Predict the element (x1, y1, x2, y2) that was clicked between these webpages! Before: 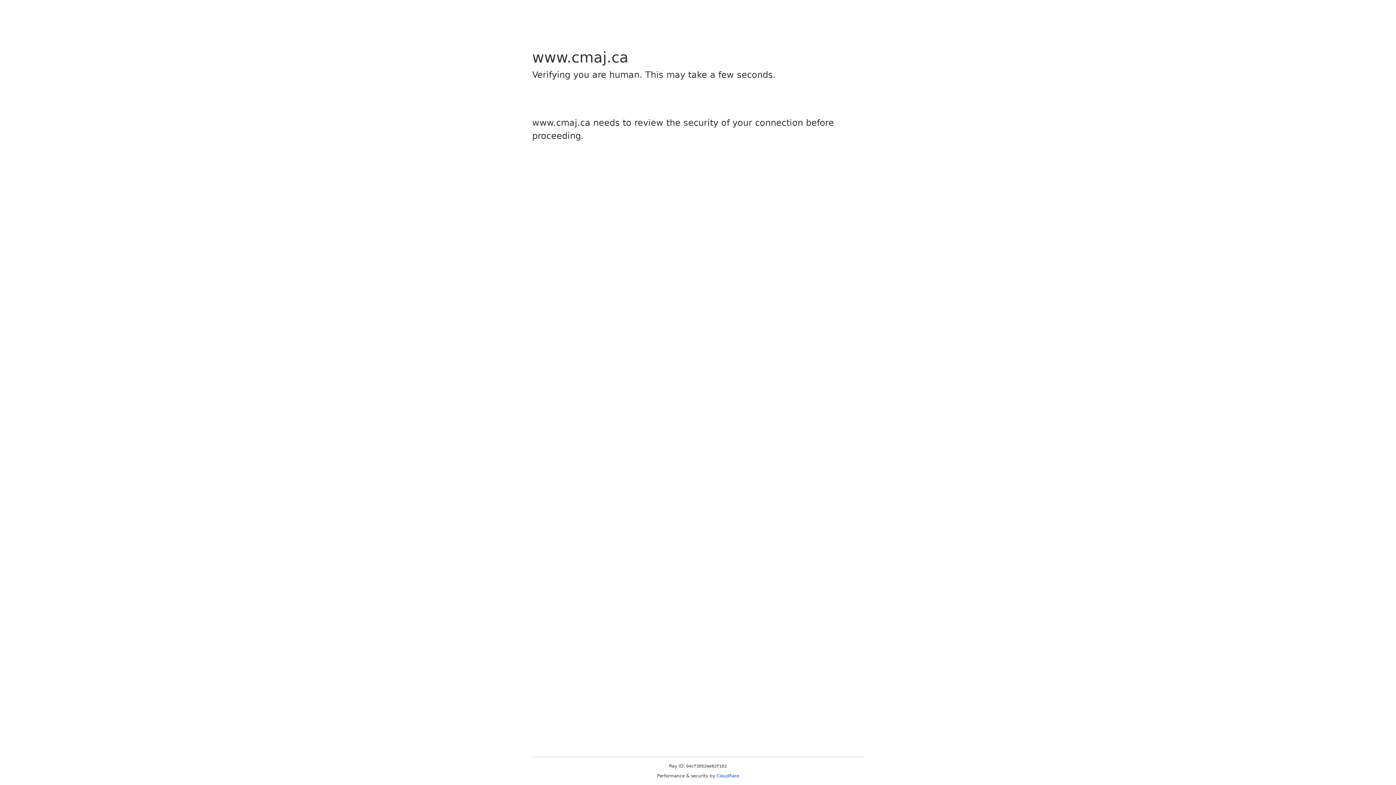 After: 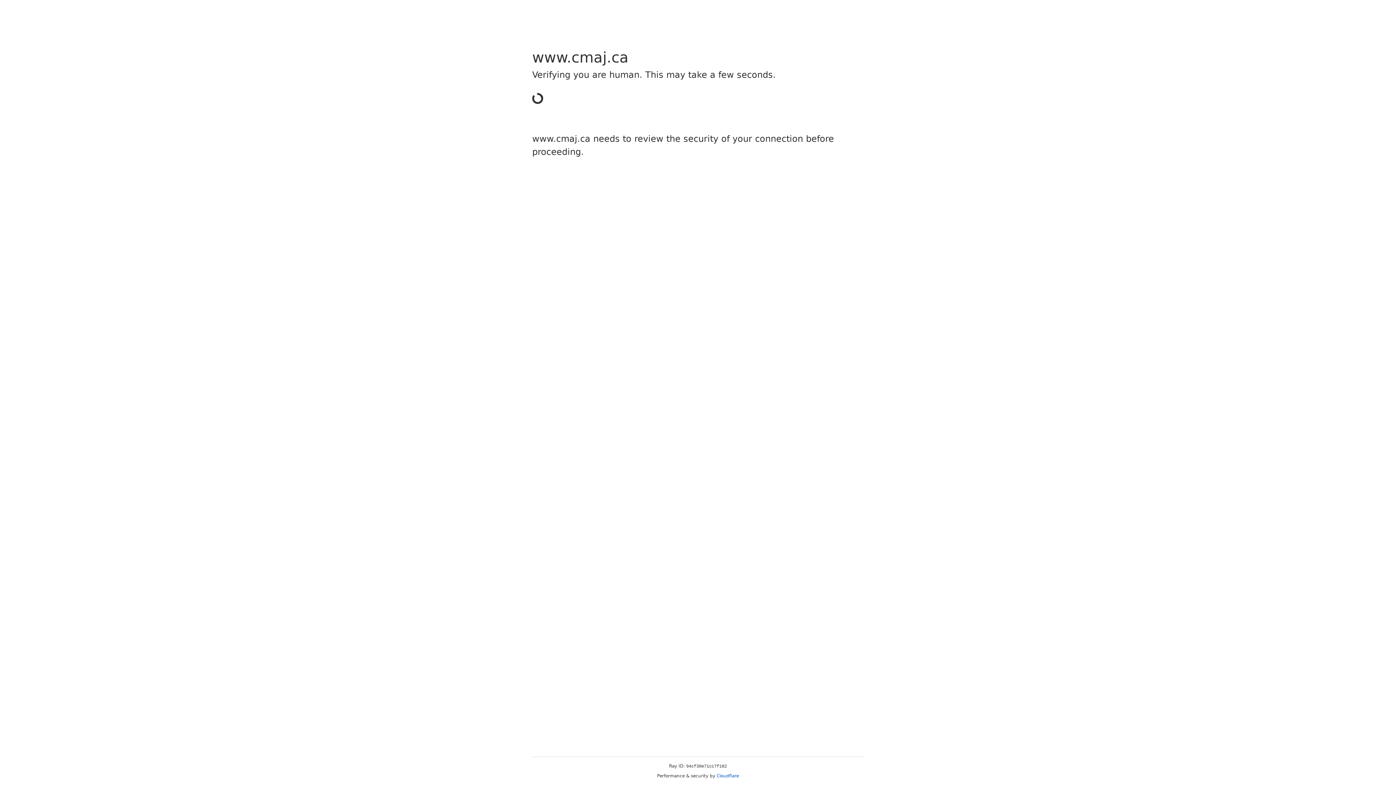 Action: bbox: (716, 773, 739, 778) label: Cloudflare